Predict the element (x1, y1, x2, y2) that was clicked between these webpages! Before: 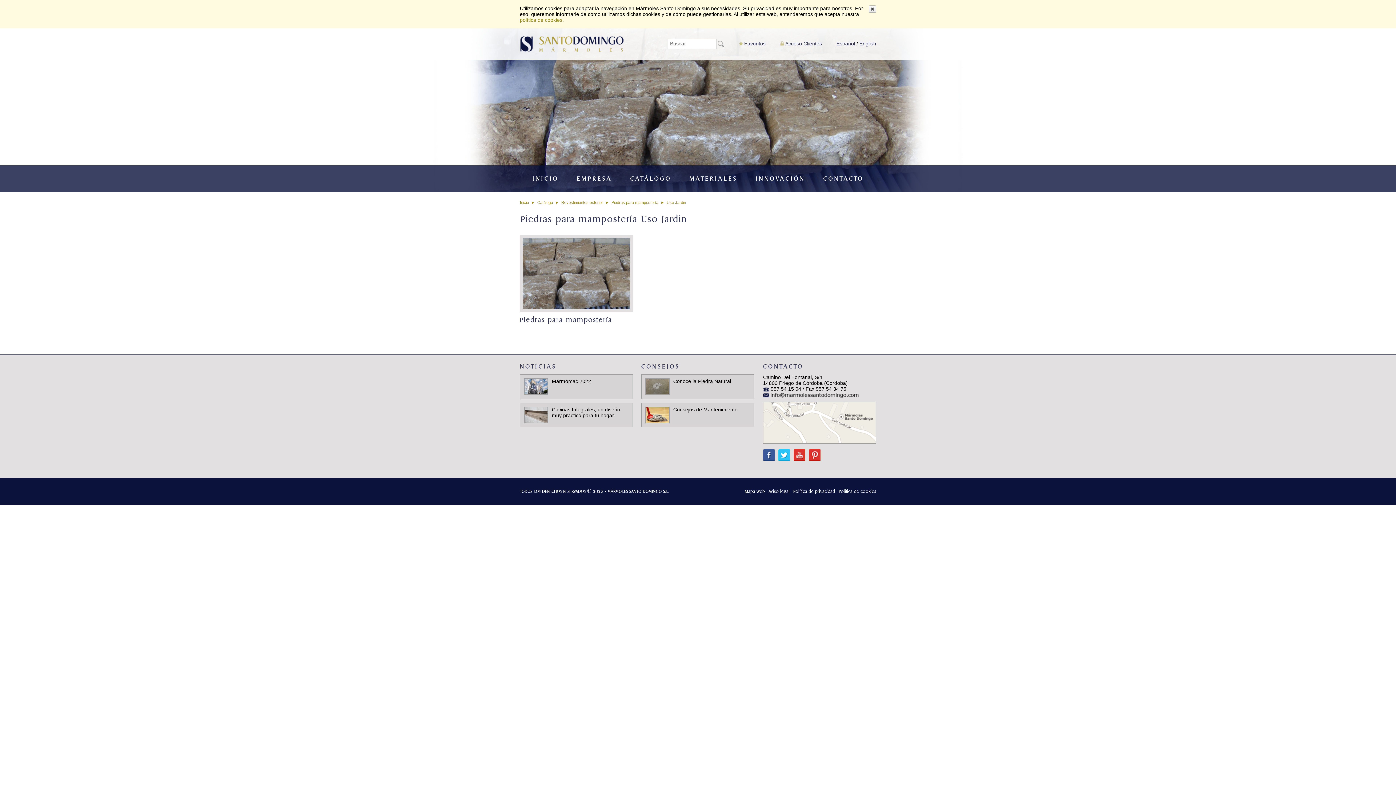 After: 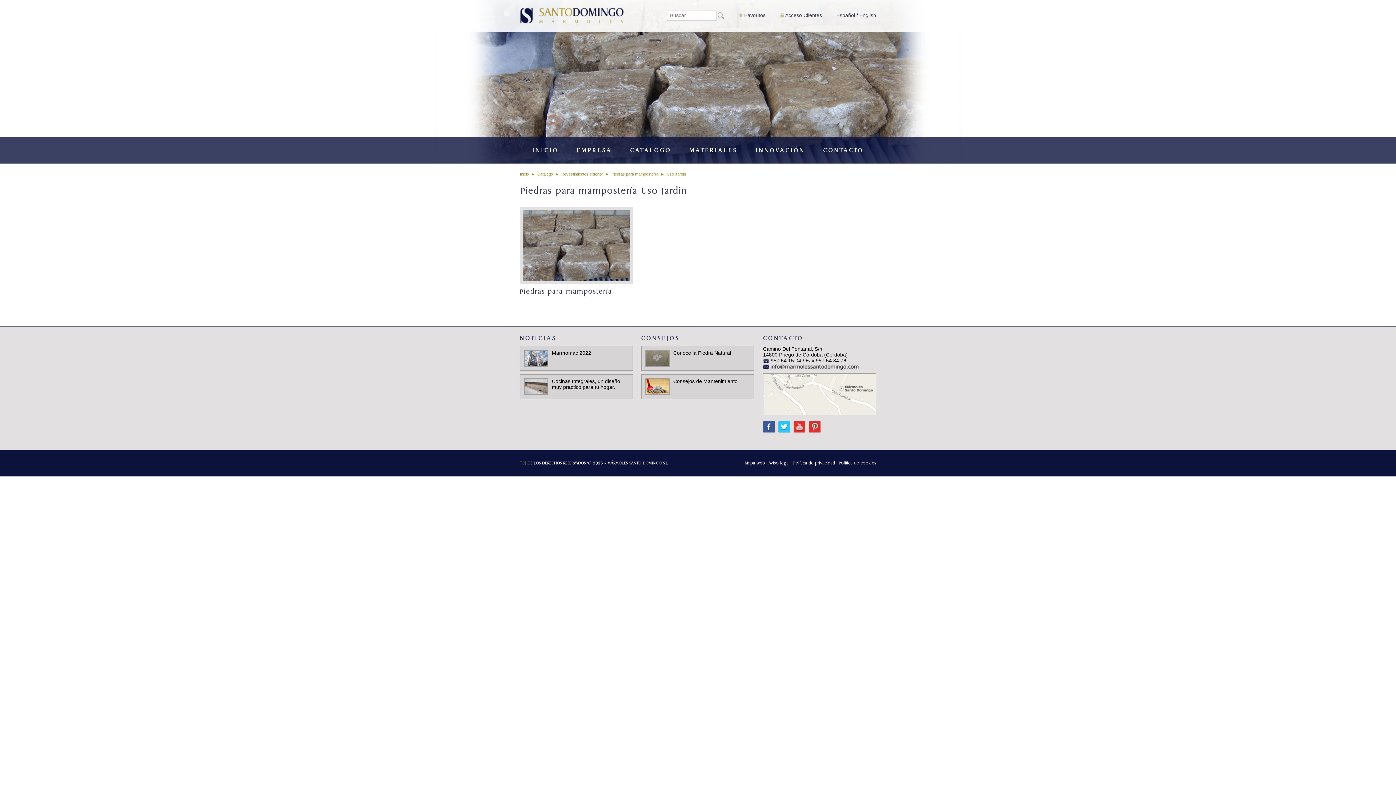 Action: label: Uso Jardin bbox: (666, 200, 686, 204)